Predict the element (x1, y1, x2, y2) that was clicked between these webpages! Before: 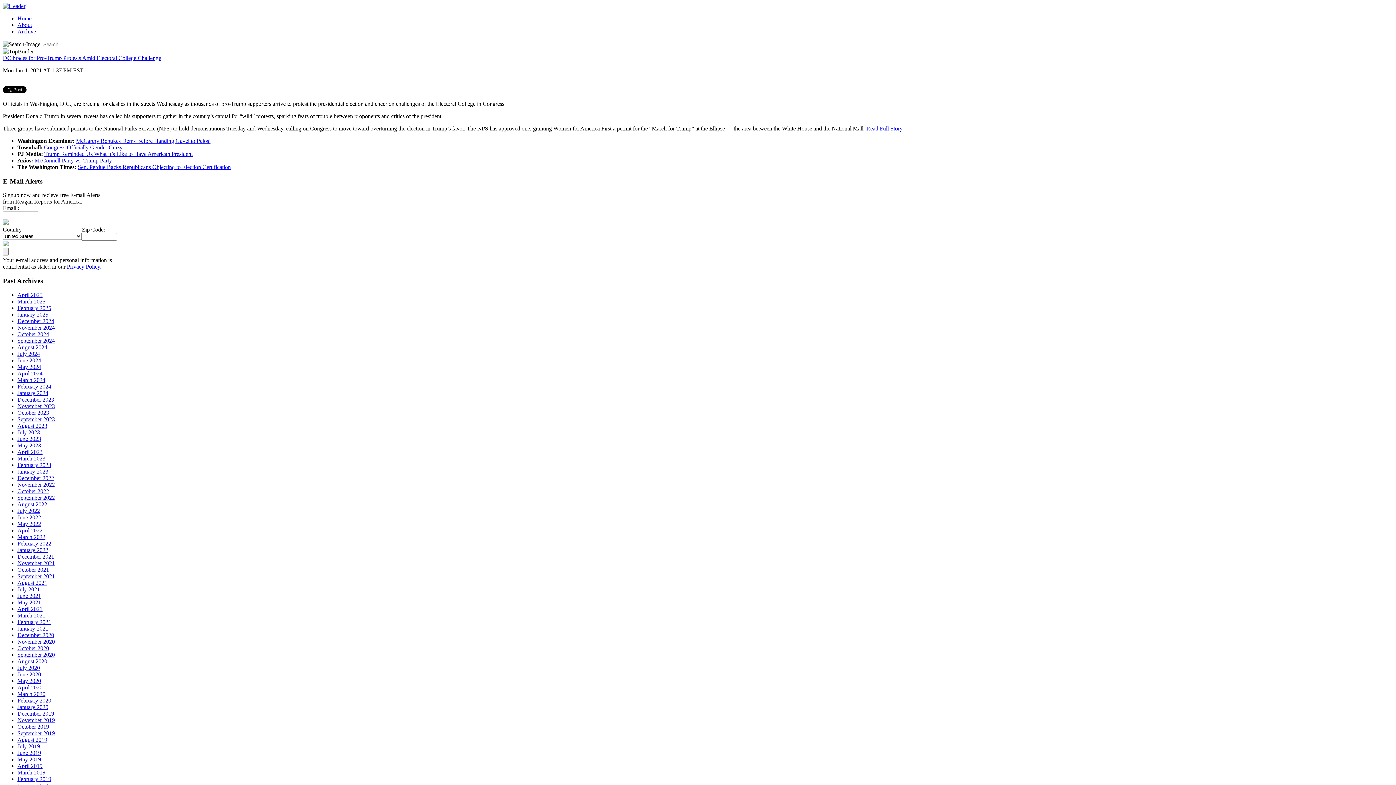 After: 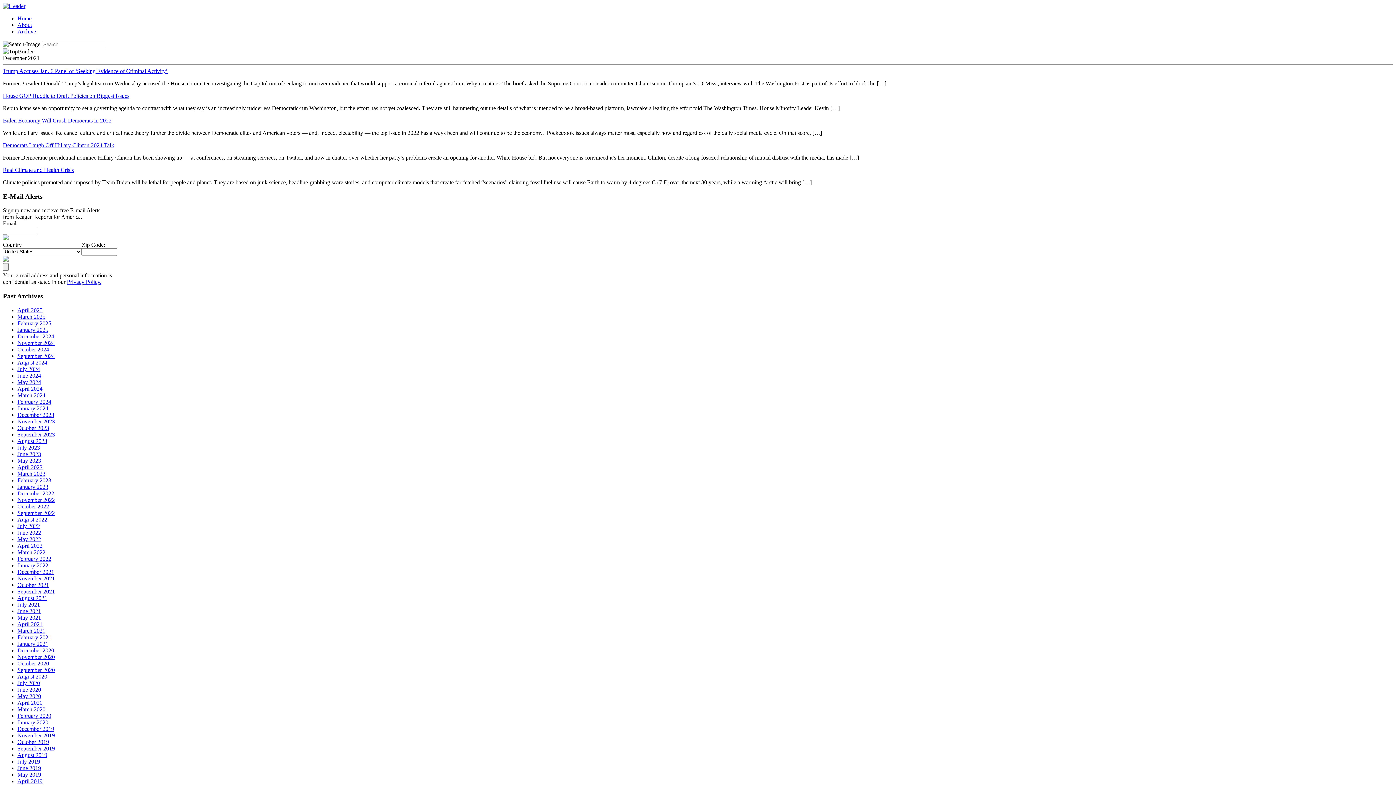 Action: label: December 2021 bbox: (17, 553, 54, 559)